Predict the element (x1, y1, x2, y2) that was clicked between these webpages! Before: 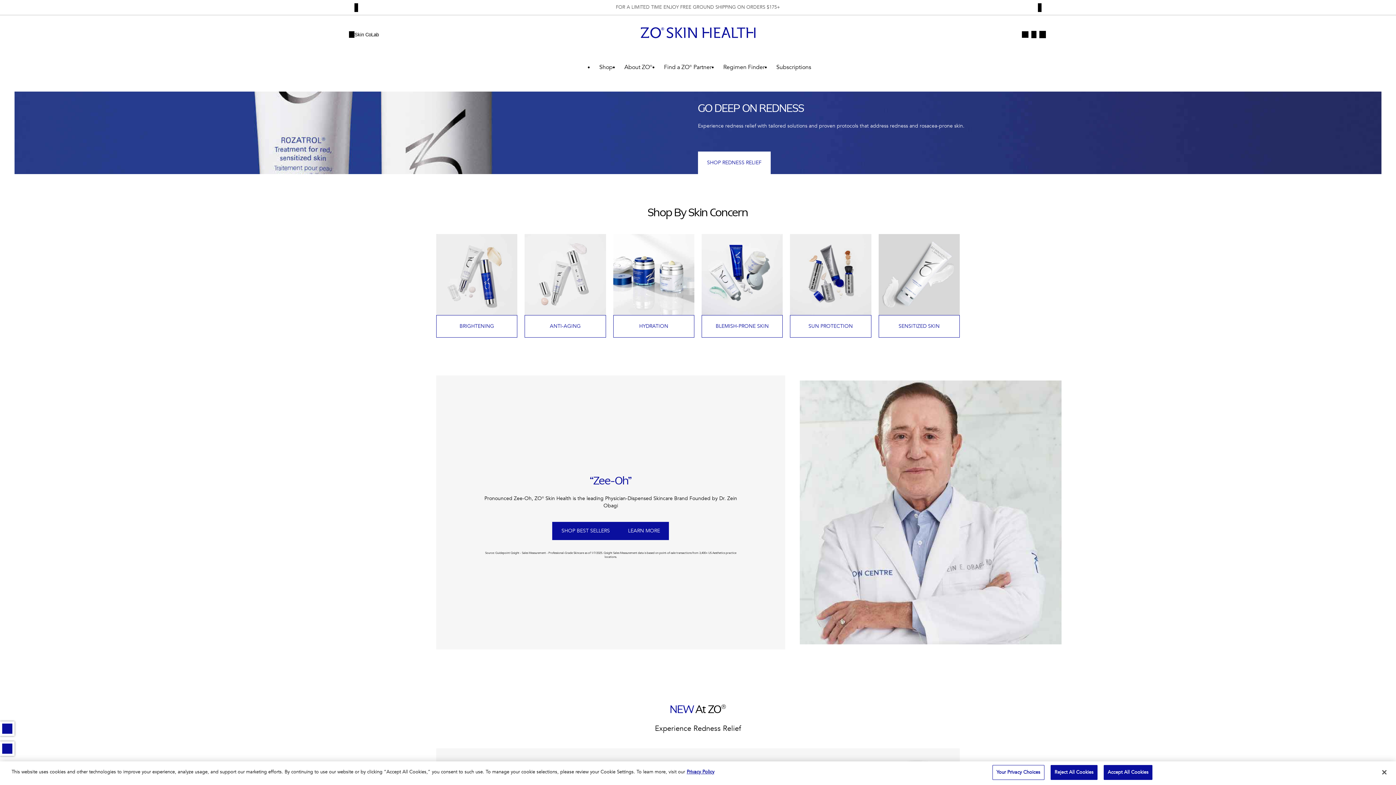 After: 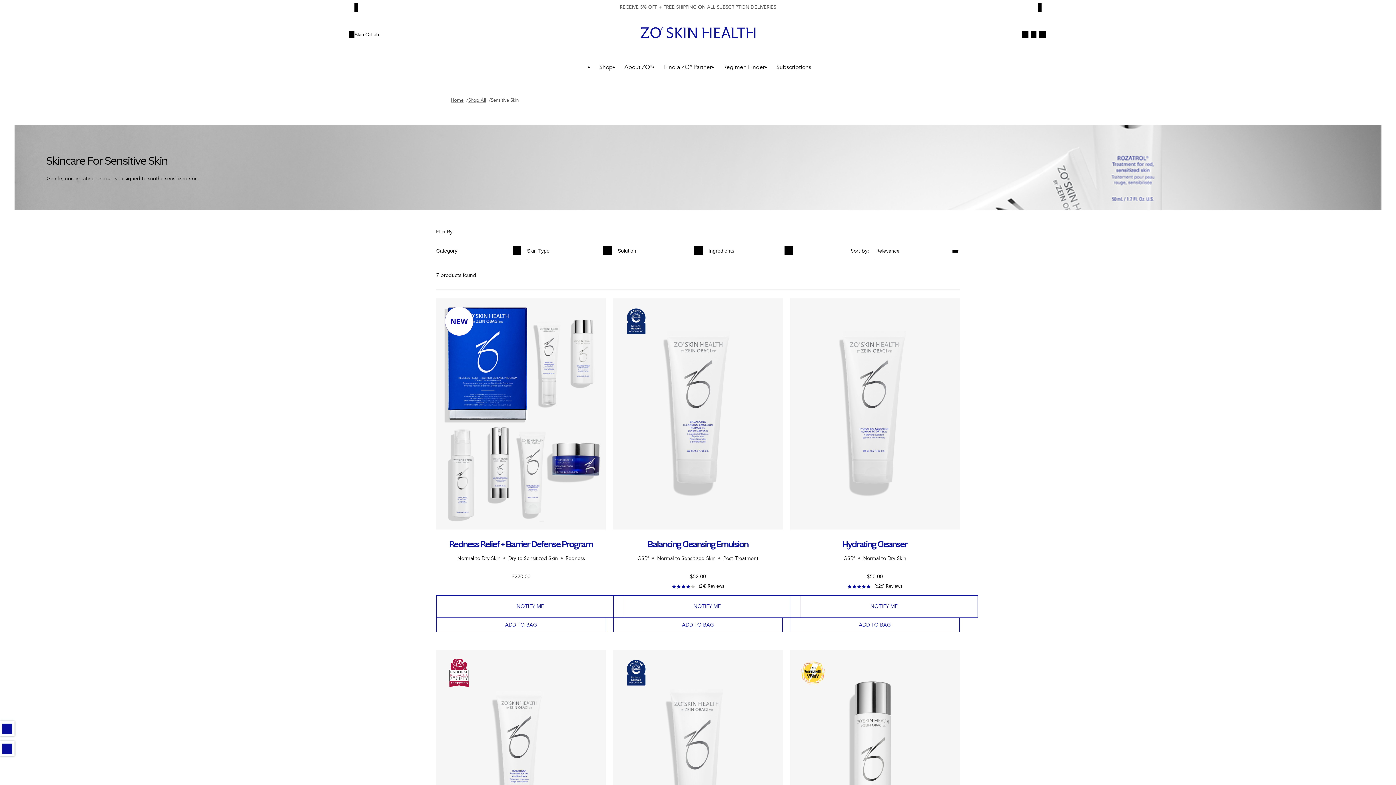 Action: bbox: (878, 315, 959, 337) label: SENSITIZED SKIN